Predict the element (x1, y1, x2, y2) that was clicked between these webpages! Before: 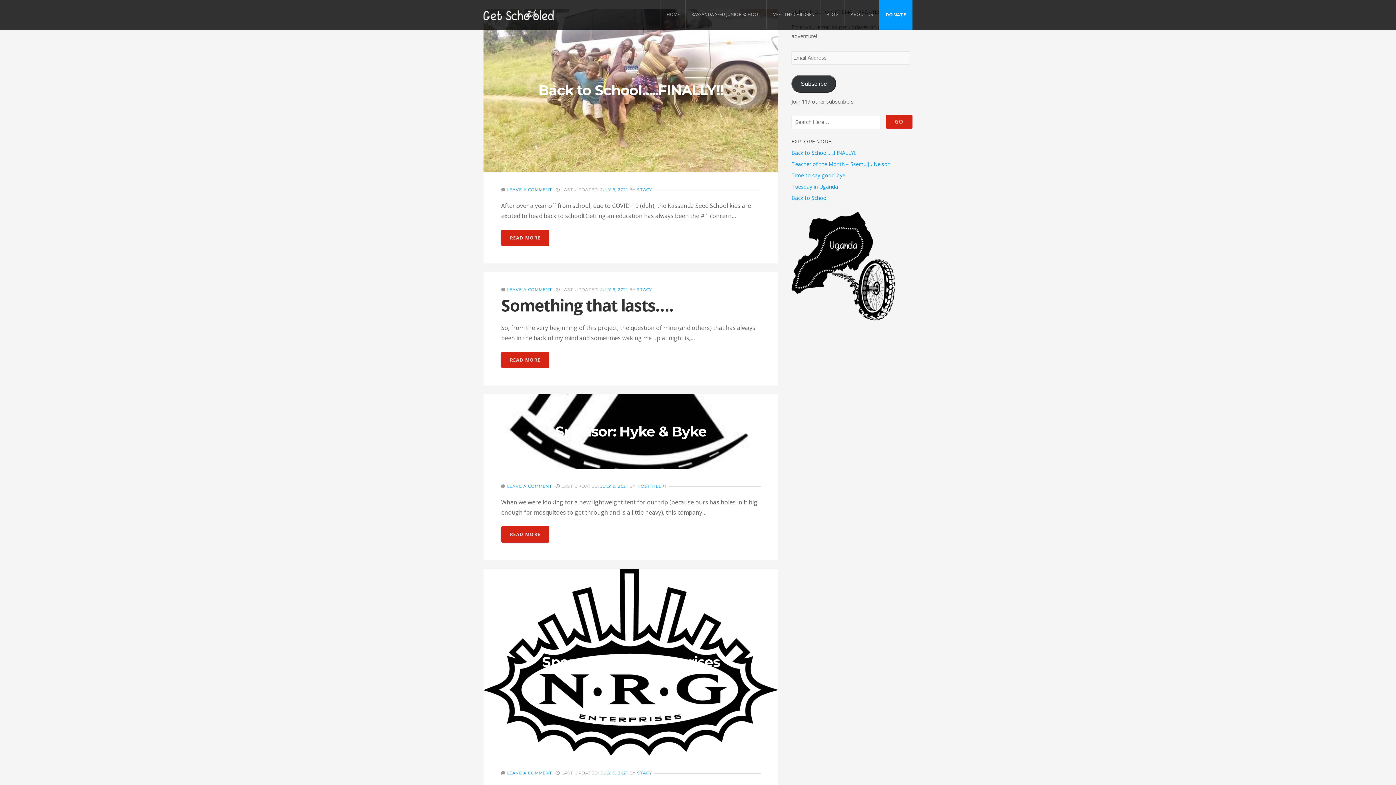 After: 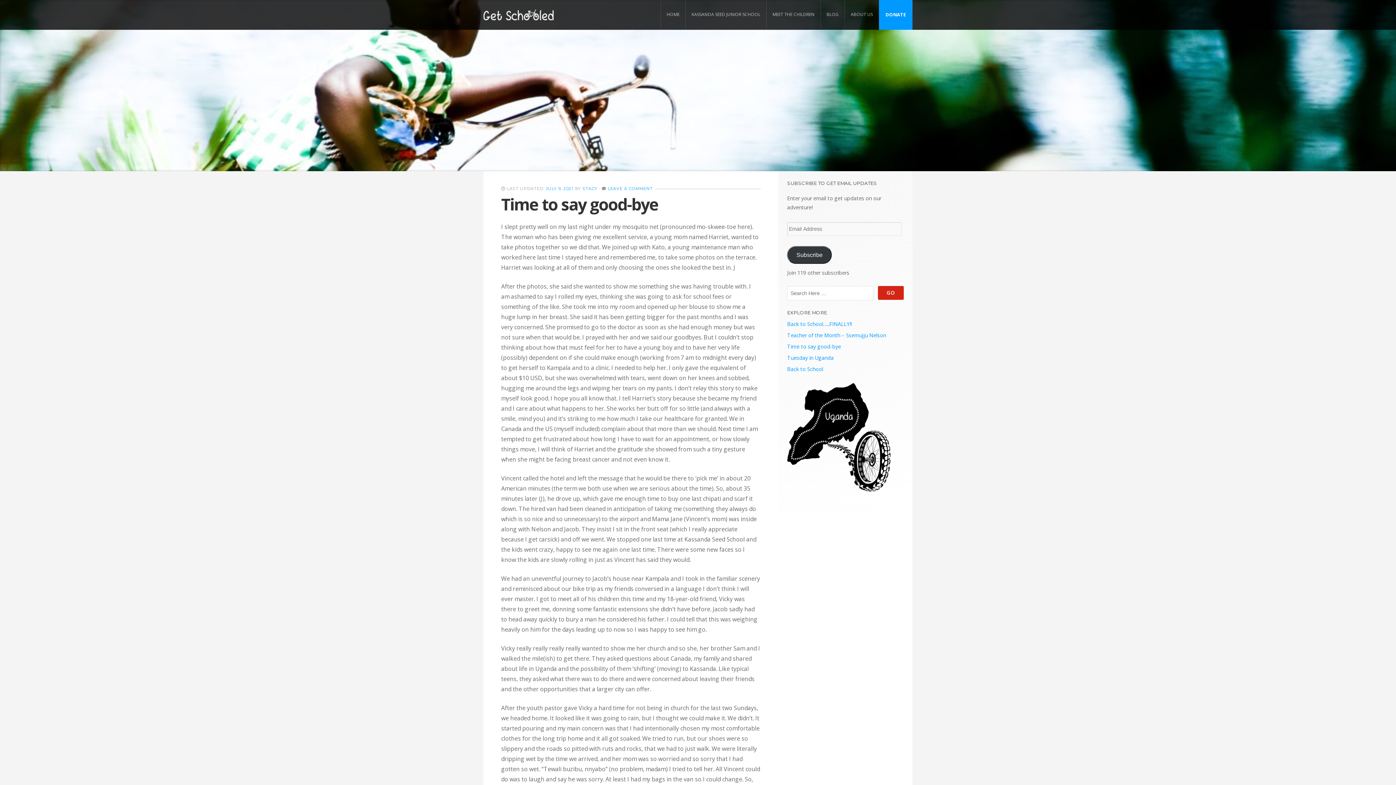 Action: label: Time to say good-bye bbox: (791, 171, 845, 178)